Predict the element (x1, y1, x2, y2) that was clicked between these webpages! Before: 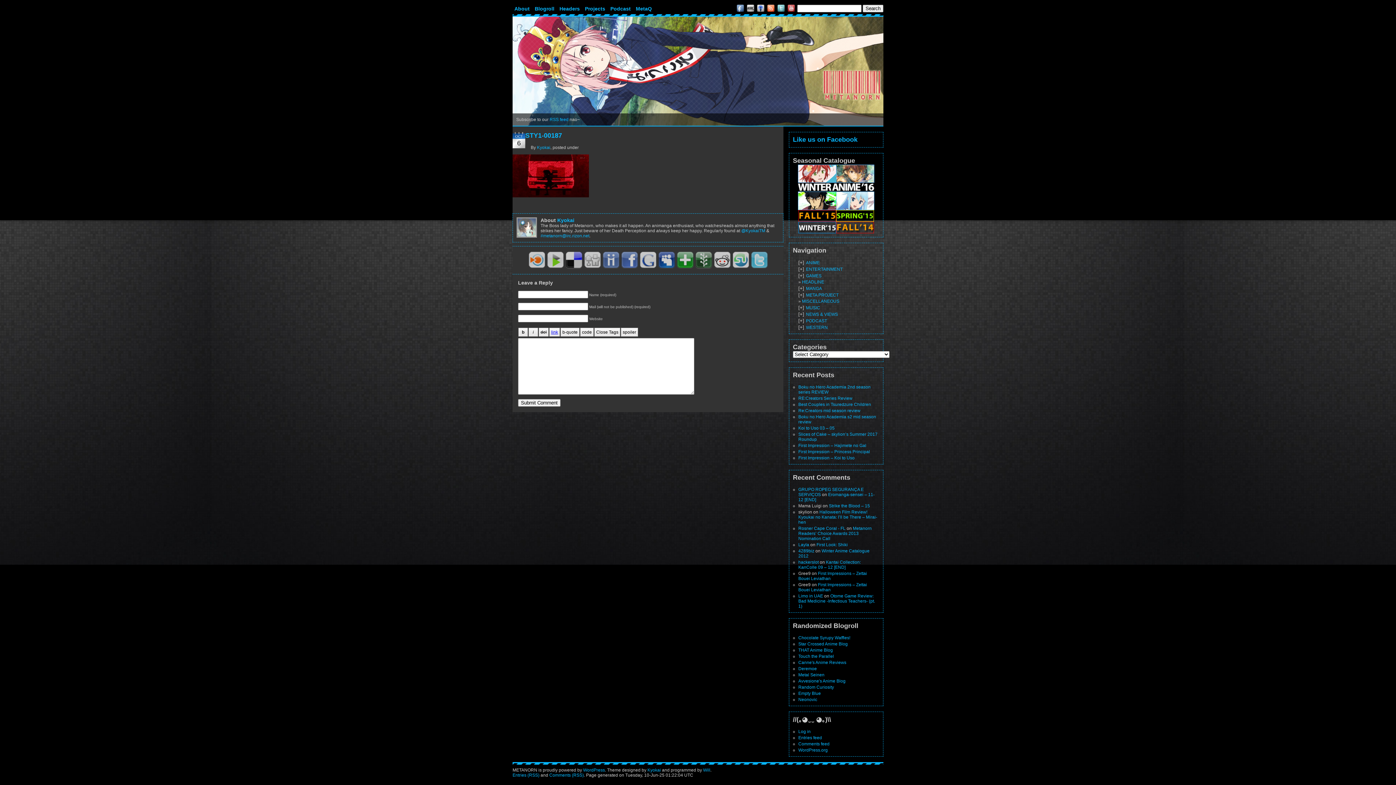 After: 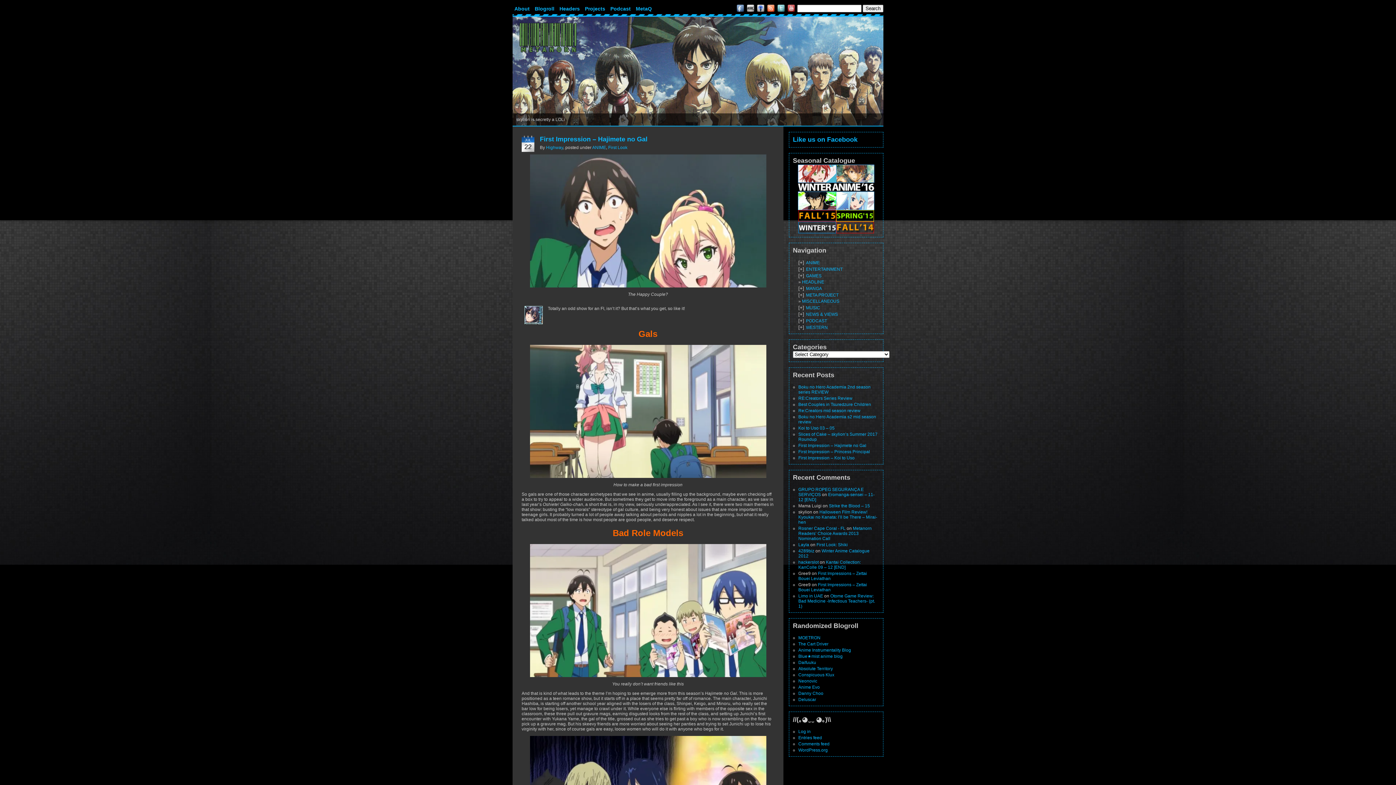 Action: bbox: (798, 443, 866, 448) label: First Impression – Hajimete no Gal